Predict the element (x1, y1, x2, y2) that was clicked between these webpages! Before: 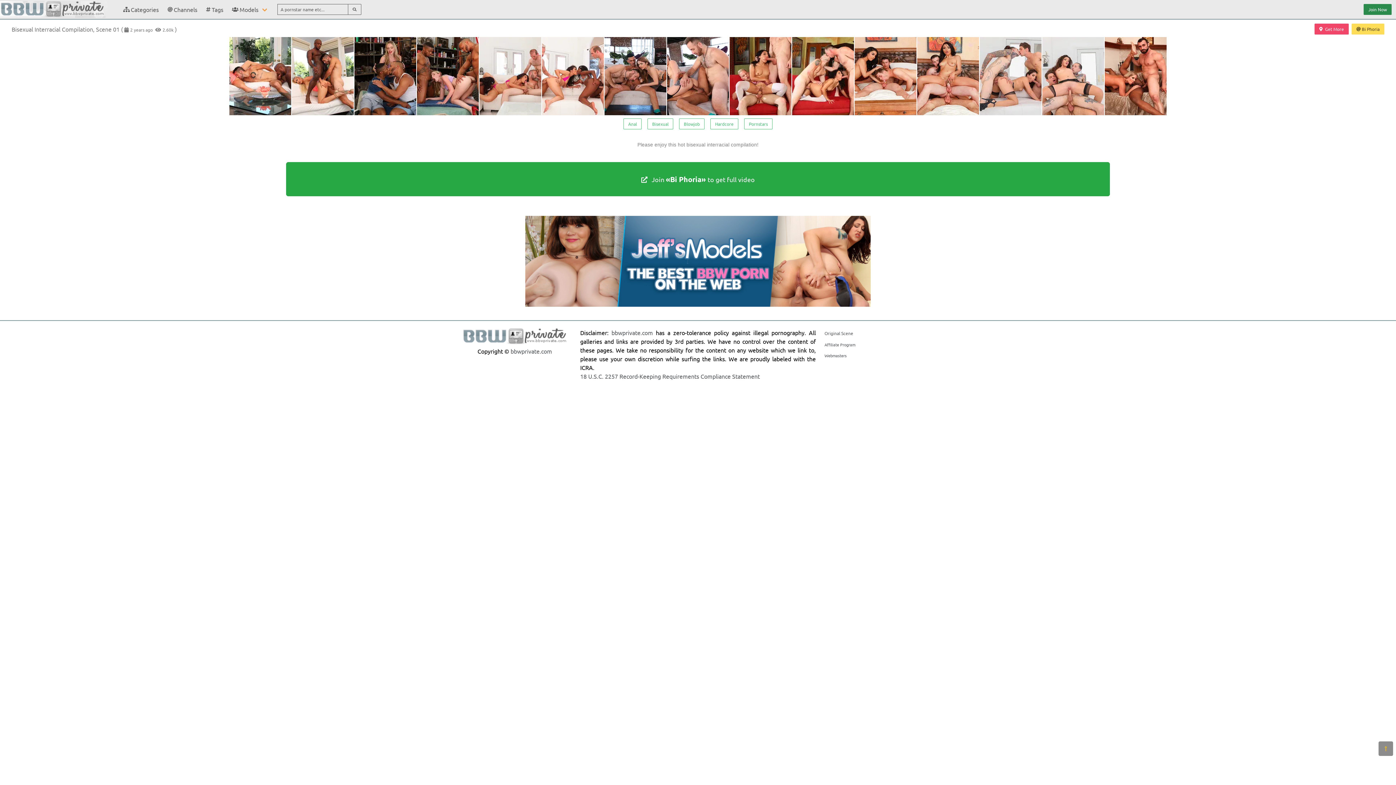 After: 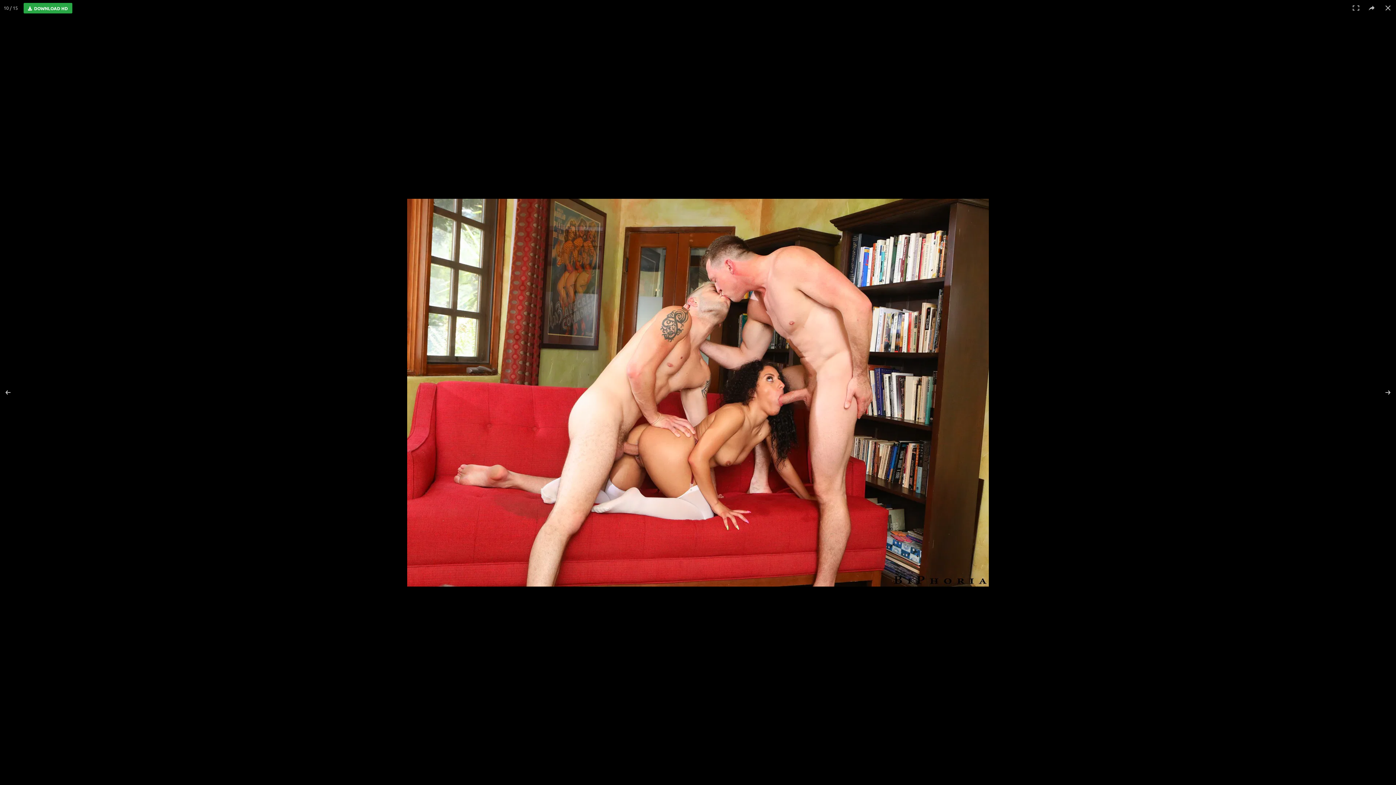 Action: bbox: (792, 37, 854, 115)